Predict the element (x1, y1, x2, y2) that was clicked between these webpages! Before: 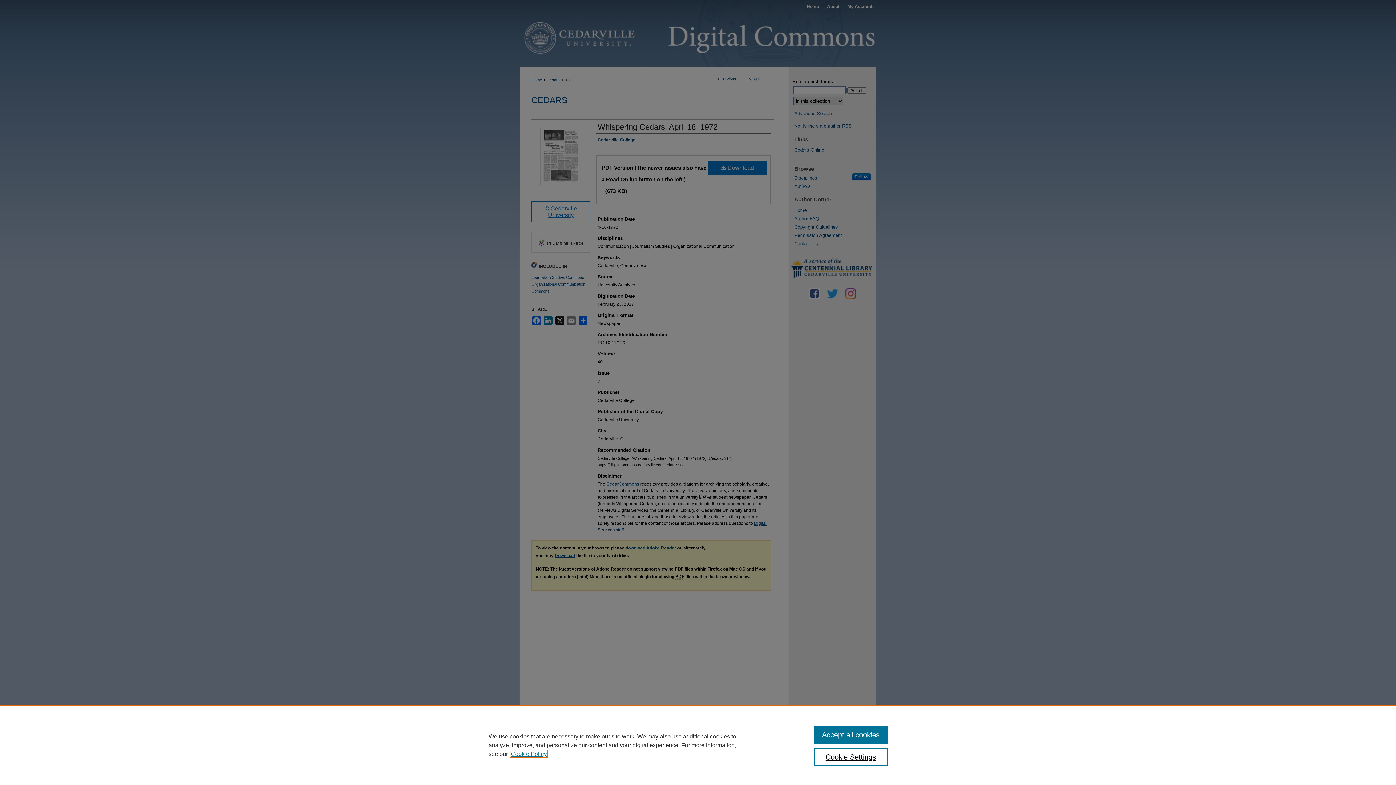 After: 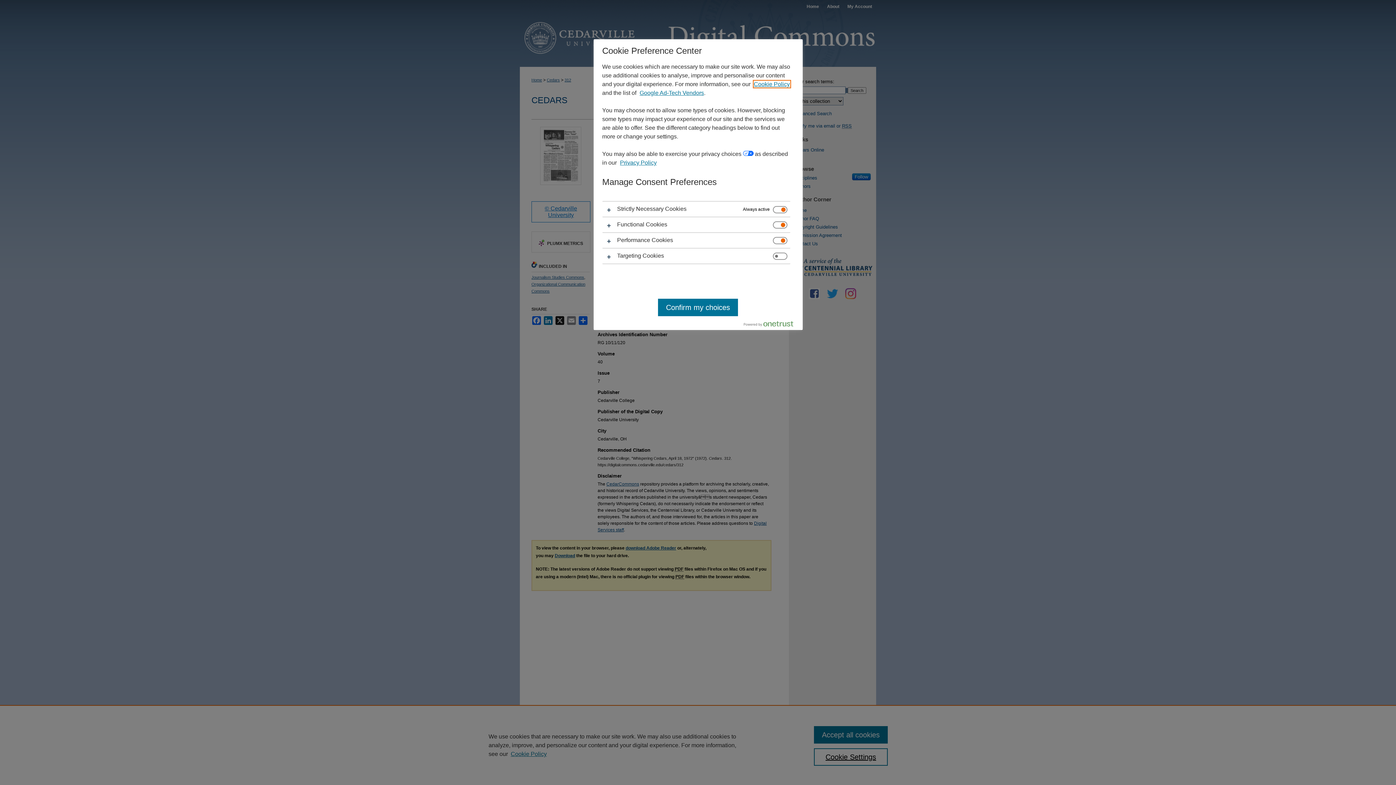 Action: label: Cookie Settings bbox: (814, 748, 887, 766)